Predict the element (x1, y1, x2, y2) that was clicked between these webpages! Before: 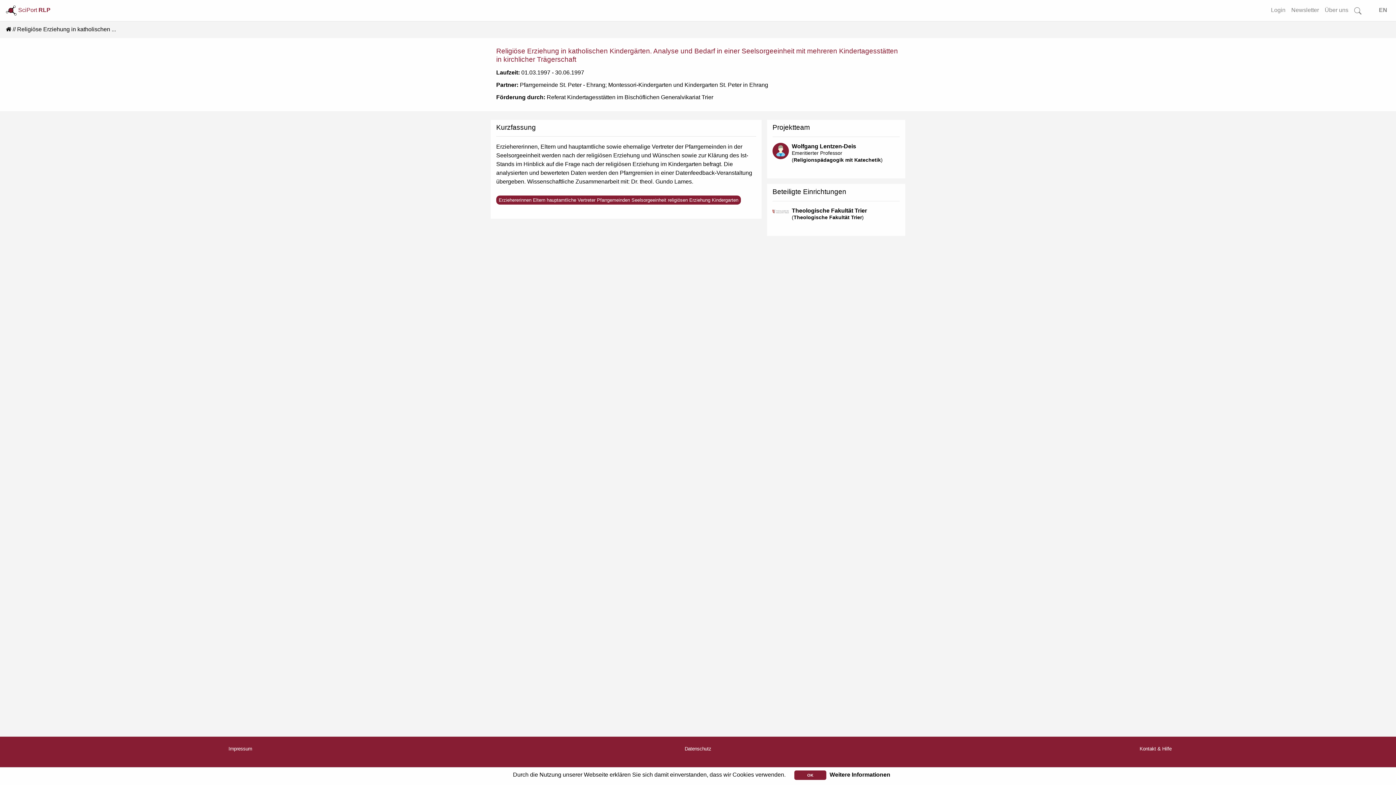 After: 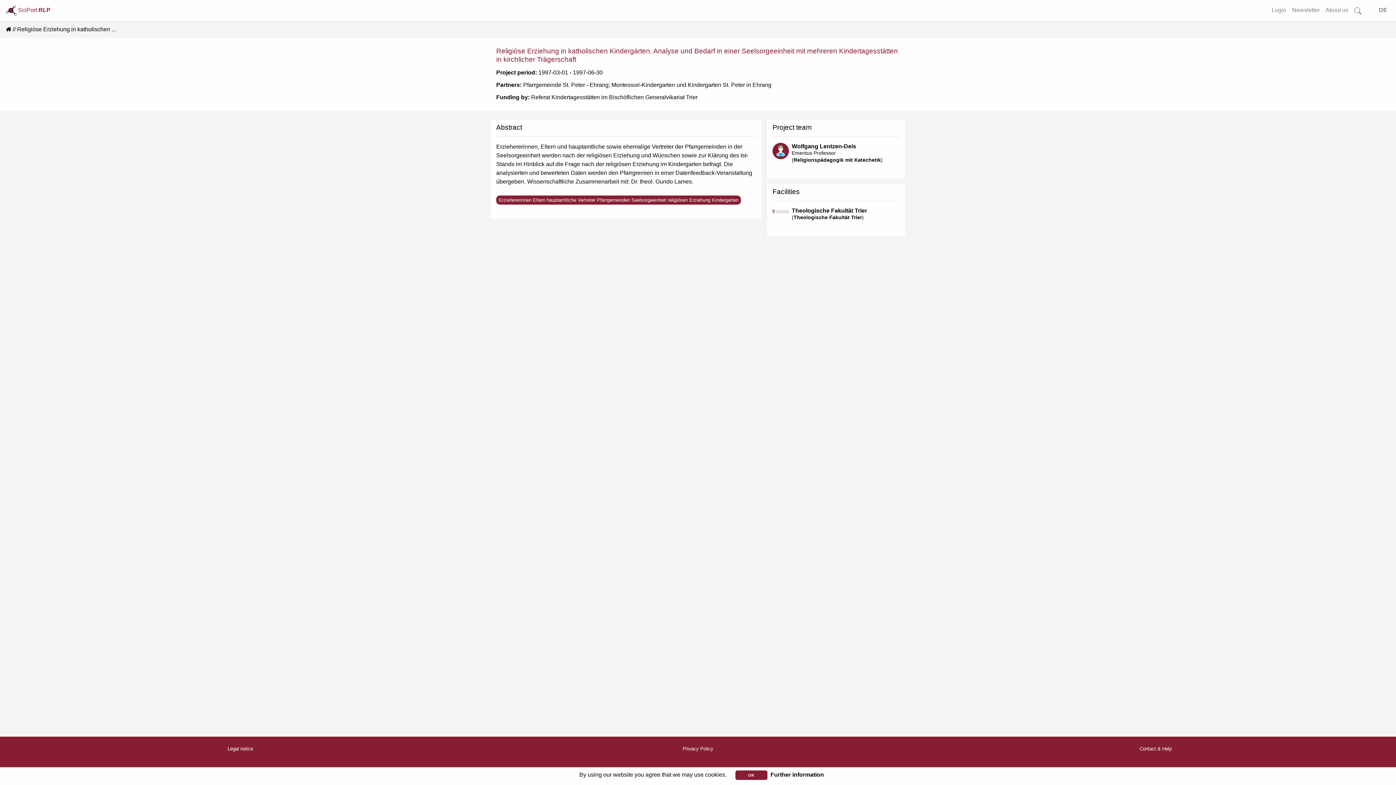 Action: label: EN bbox: (1376, 2, 1390, 17)